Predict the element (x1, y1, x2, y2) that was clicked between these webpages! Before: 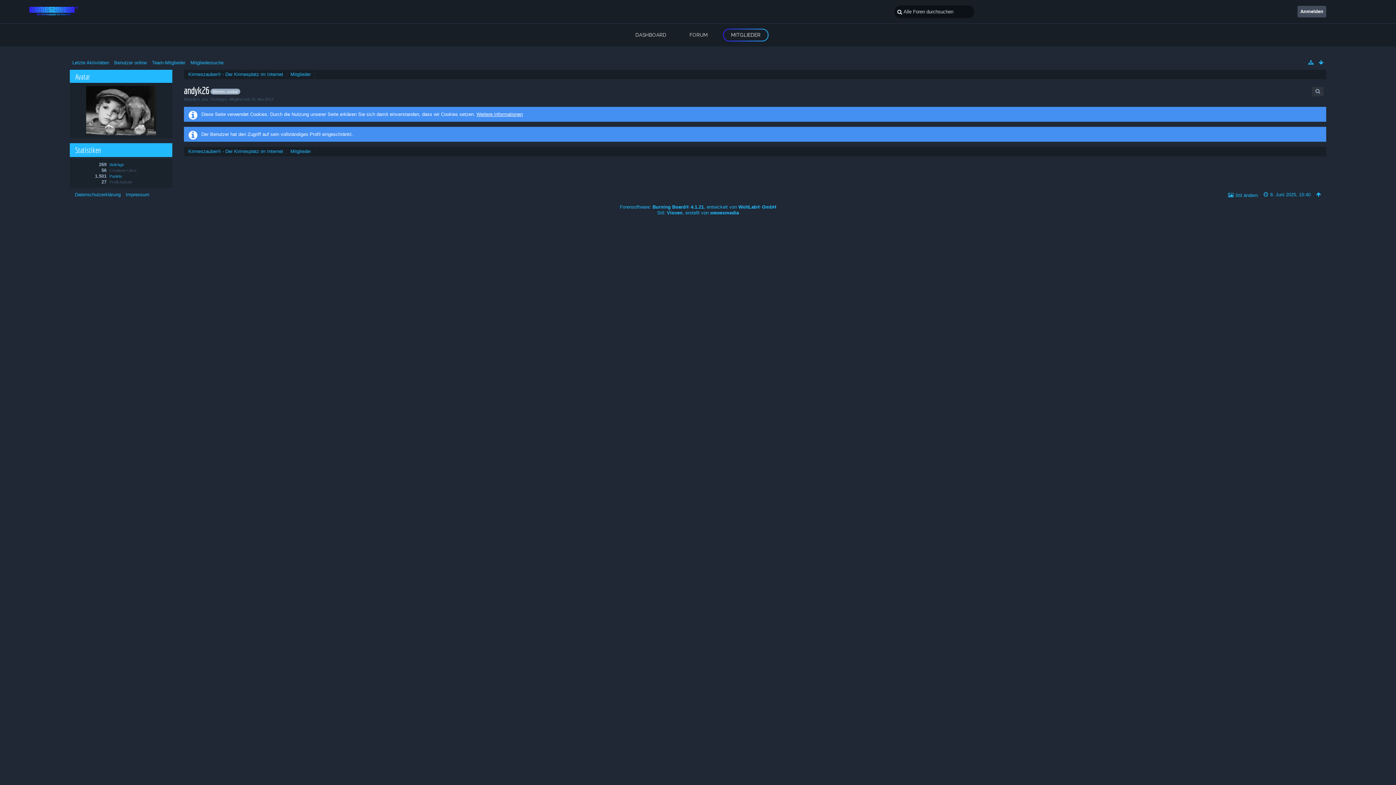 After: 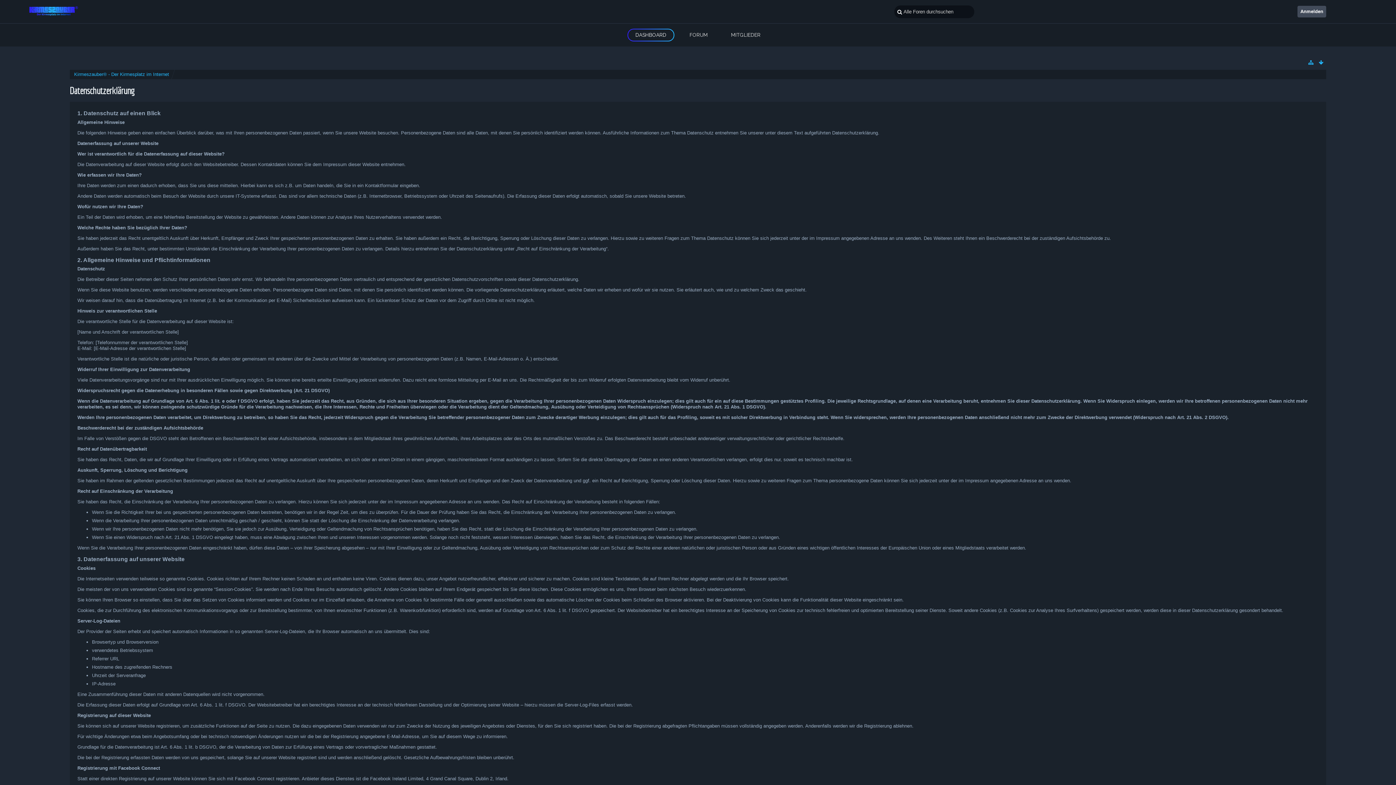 Action: bbox: (74, 192, 120, 197) label: Datenschutzerklärung